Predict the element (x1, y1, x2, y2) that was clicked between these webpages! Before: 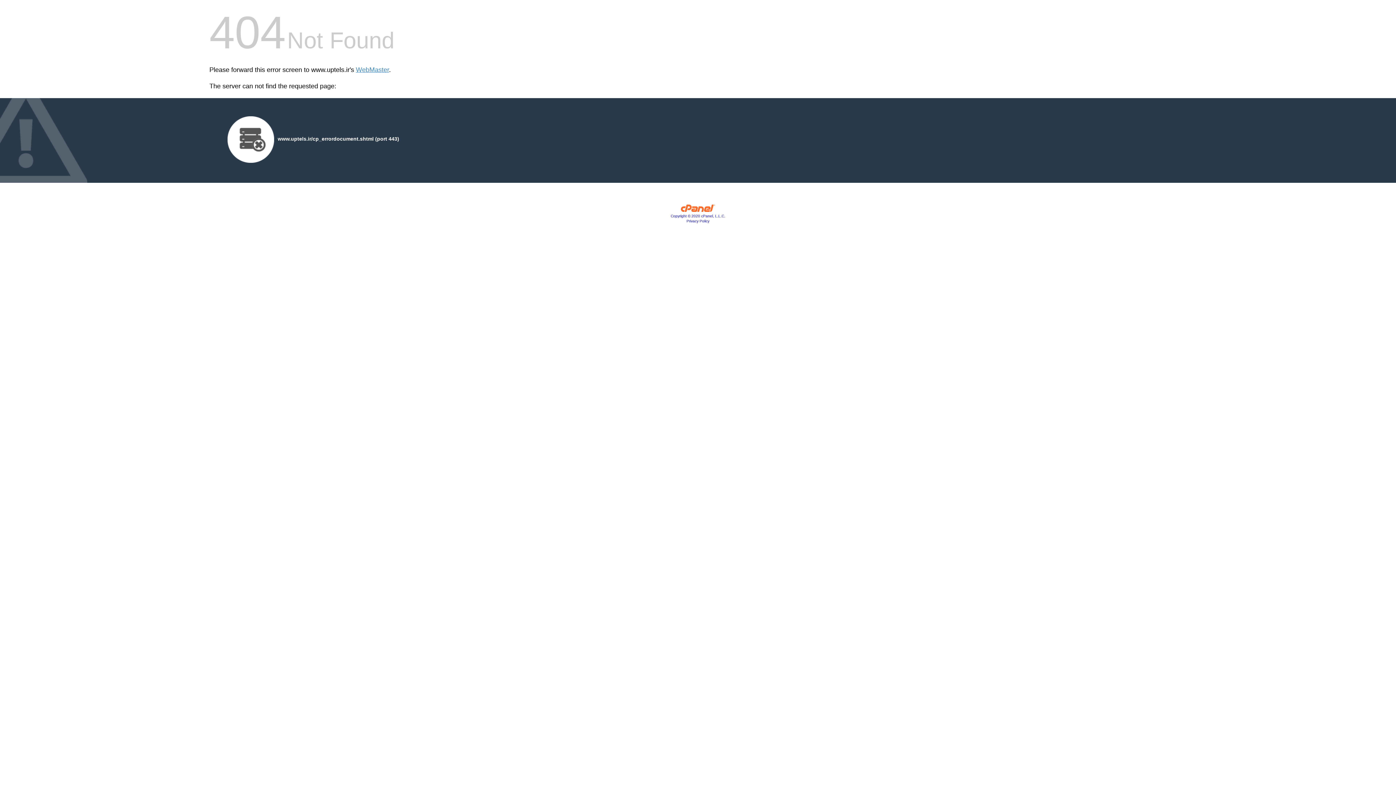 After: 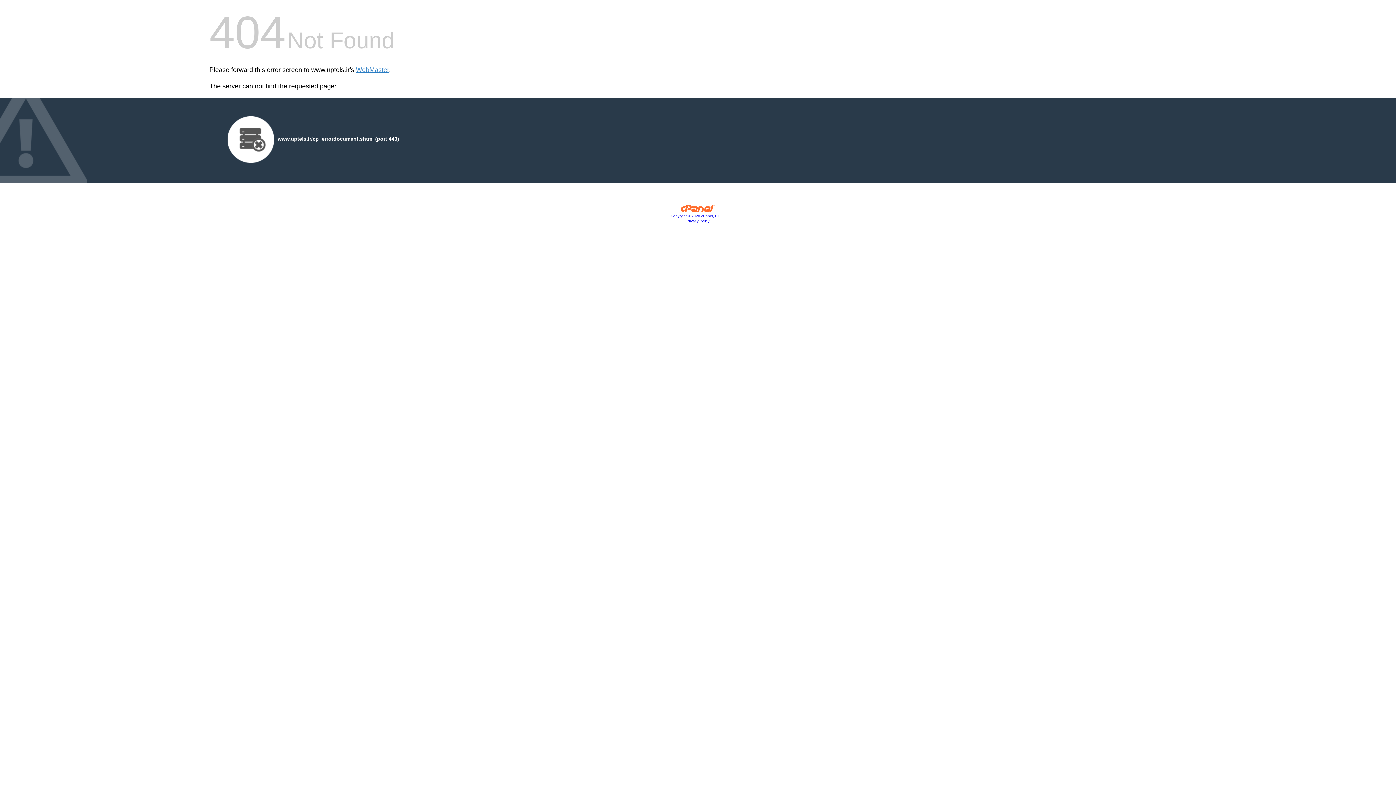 Action: bbox: (670, 214, 725, 218) label: Copyright © 2020 cPanel, L.L.C.